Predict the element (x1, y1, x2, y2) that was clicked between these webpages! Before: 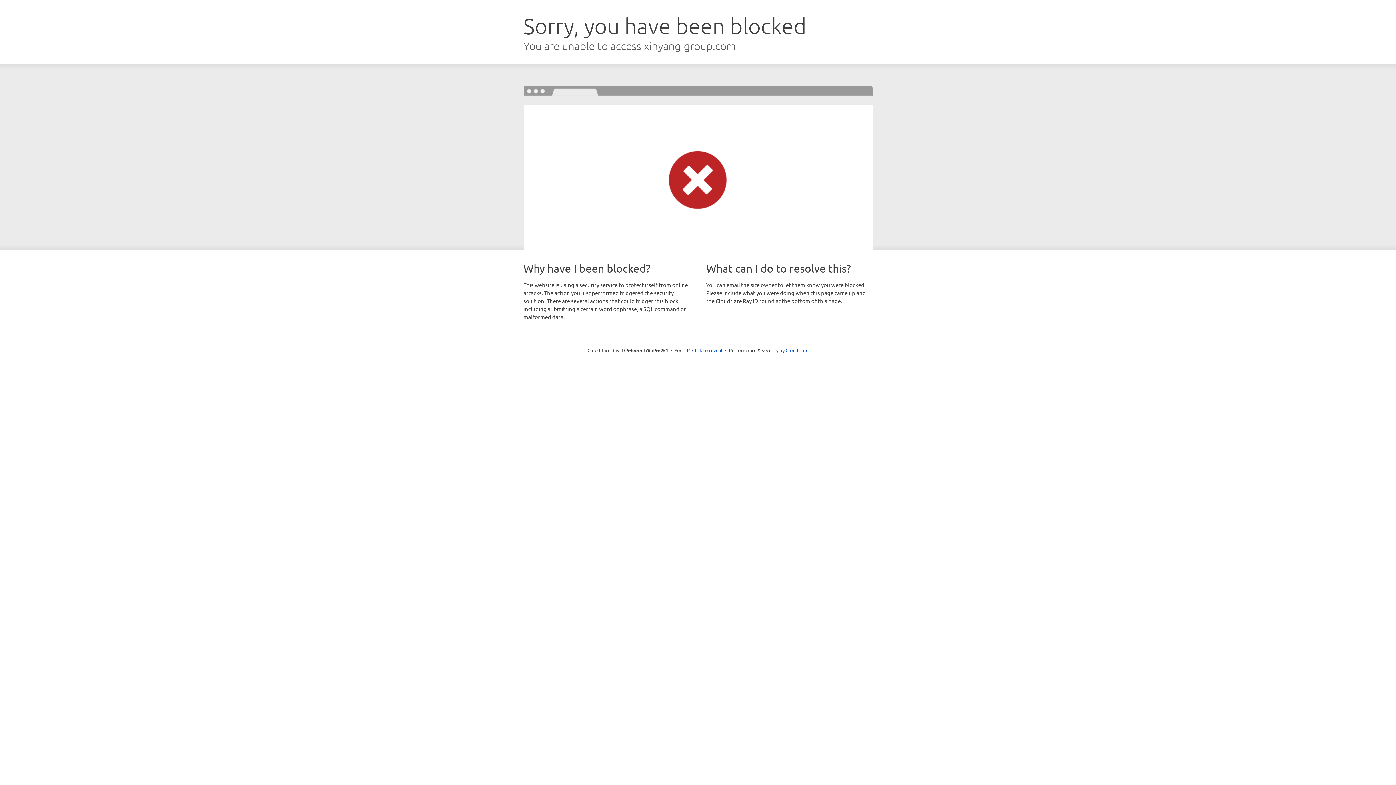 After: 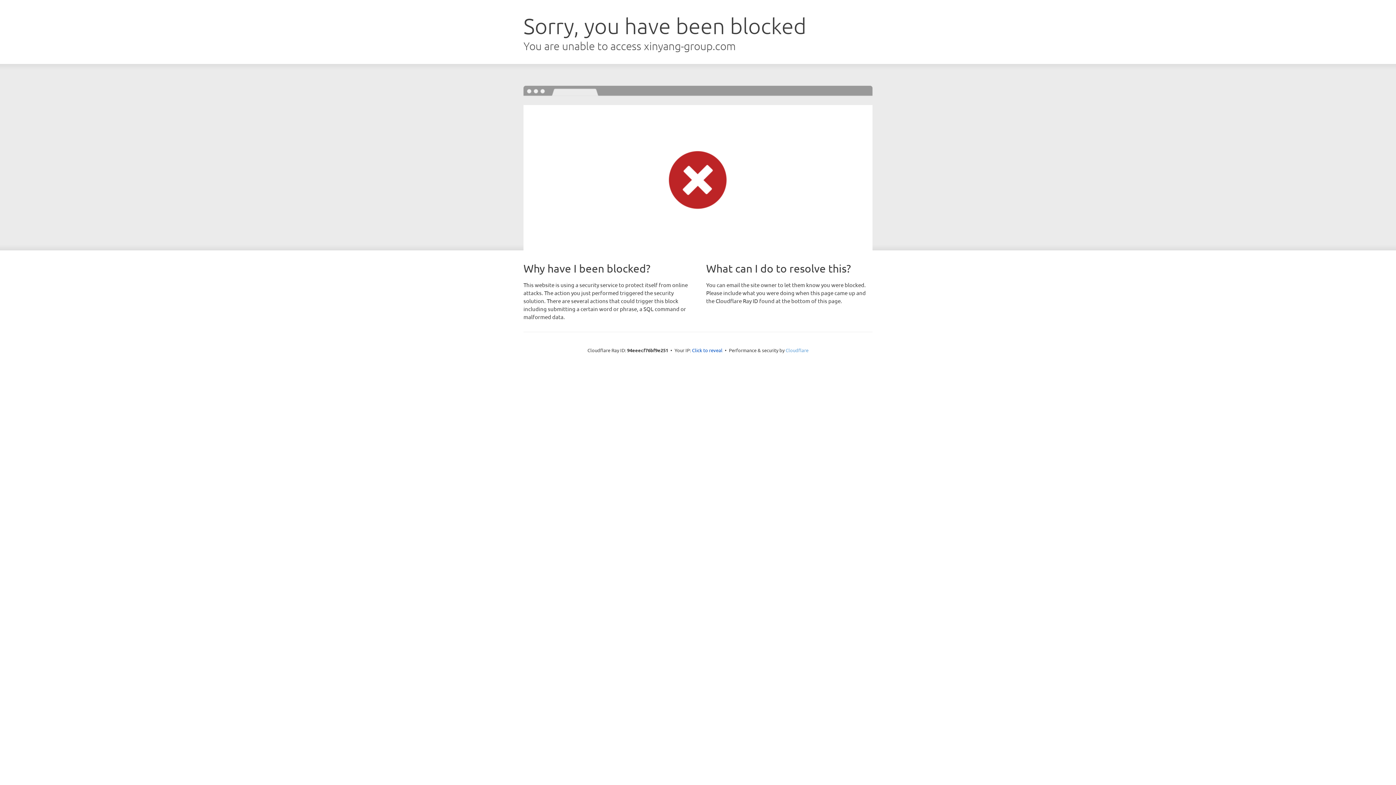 Action: bbox: (785, 347, 808, 353) label: Cloudflare